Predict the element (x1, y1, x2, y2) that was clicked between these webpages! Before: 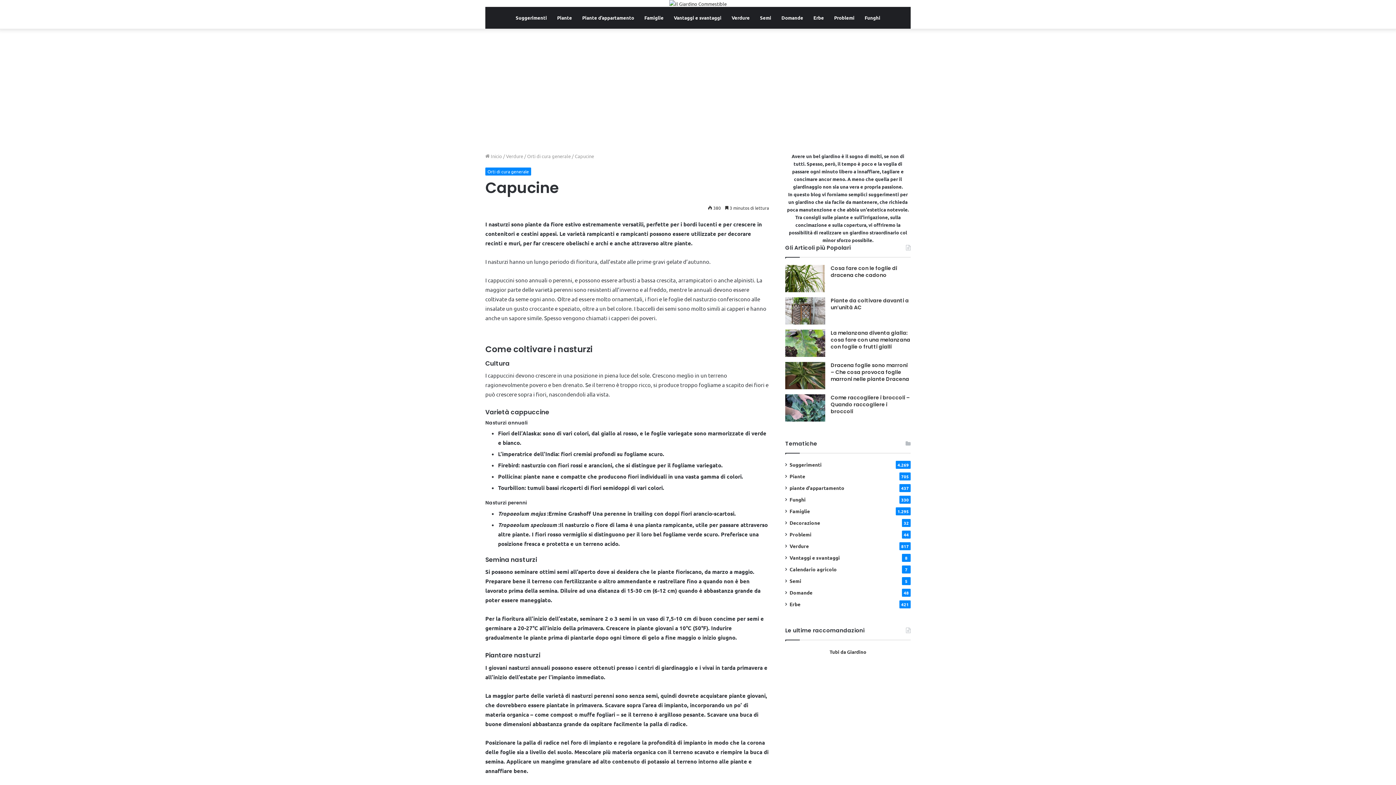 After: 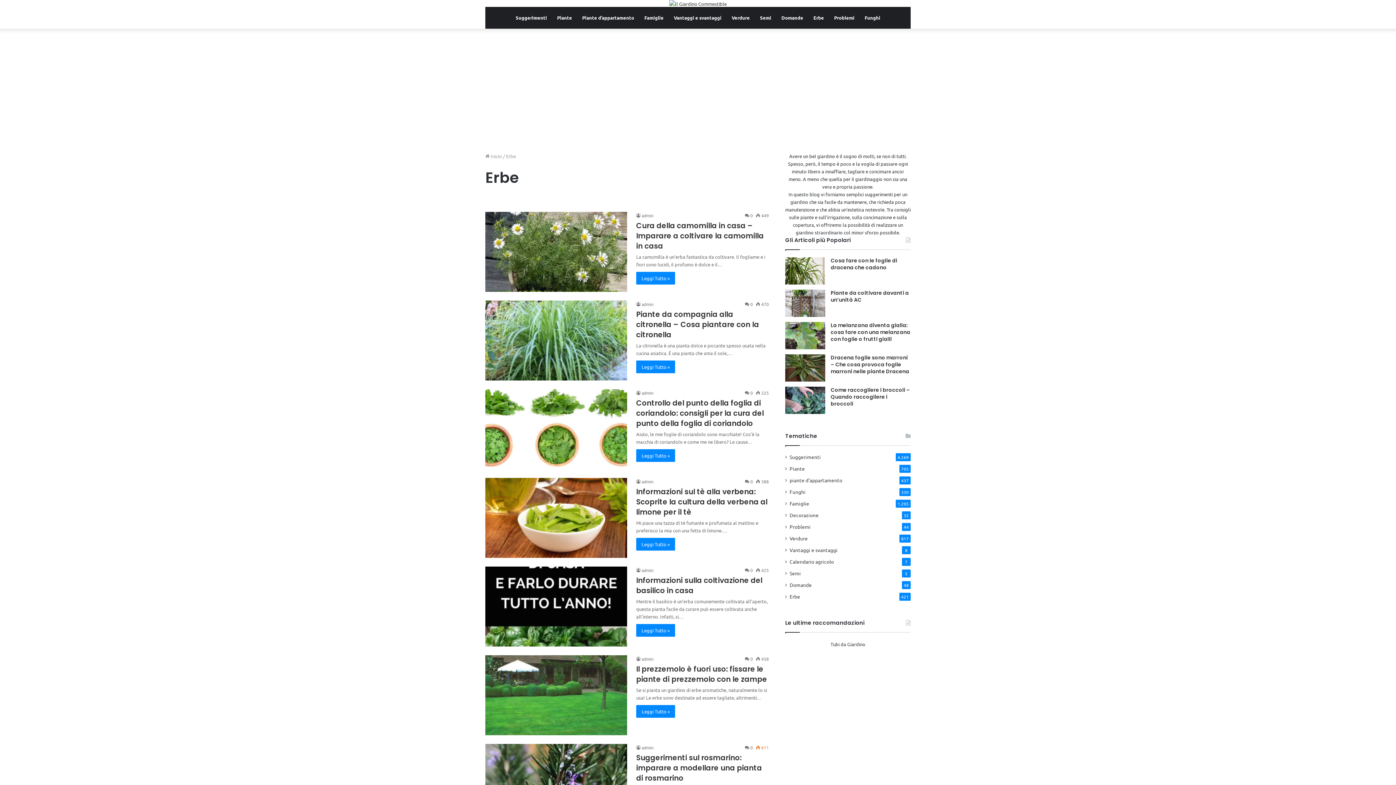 Action: label: Erbe bbox: (789, 600, 800, 608)